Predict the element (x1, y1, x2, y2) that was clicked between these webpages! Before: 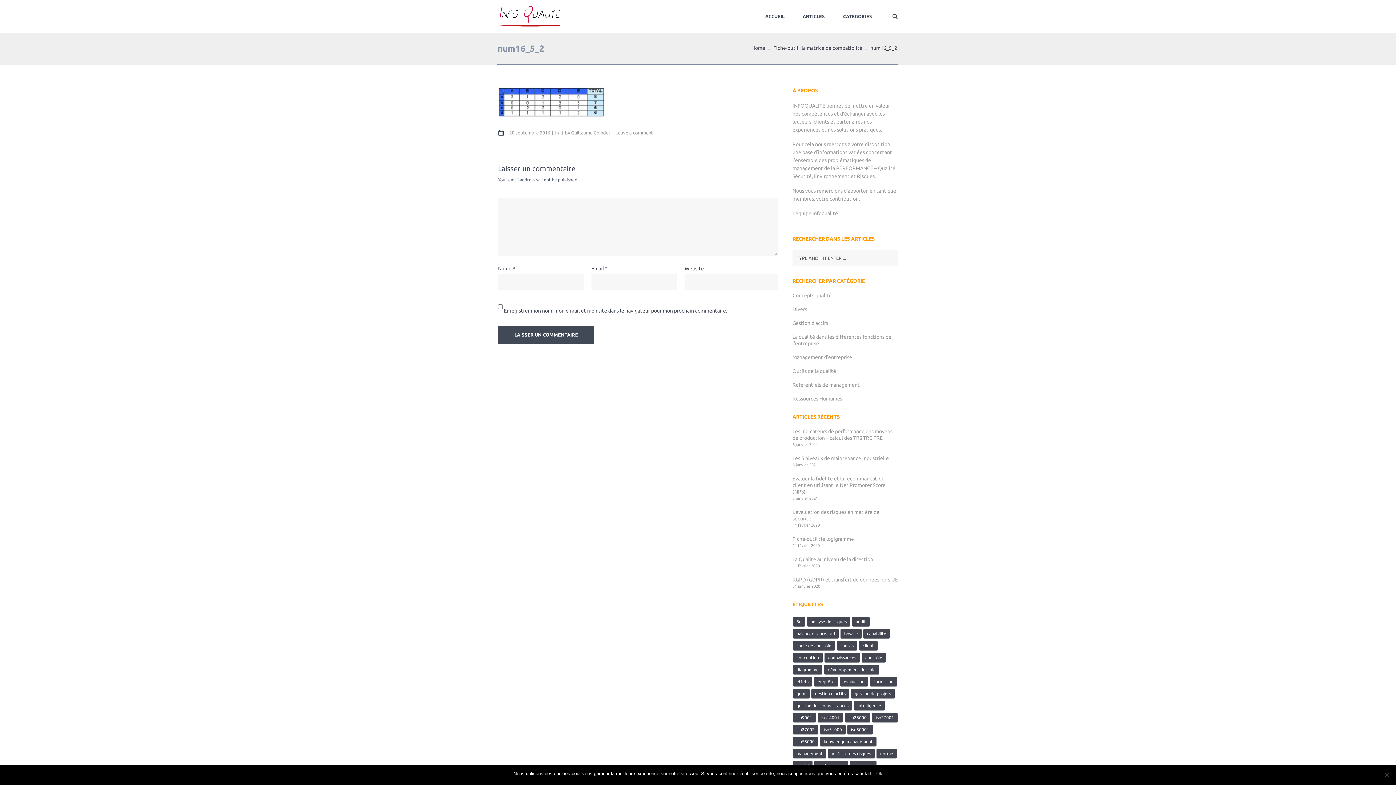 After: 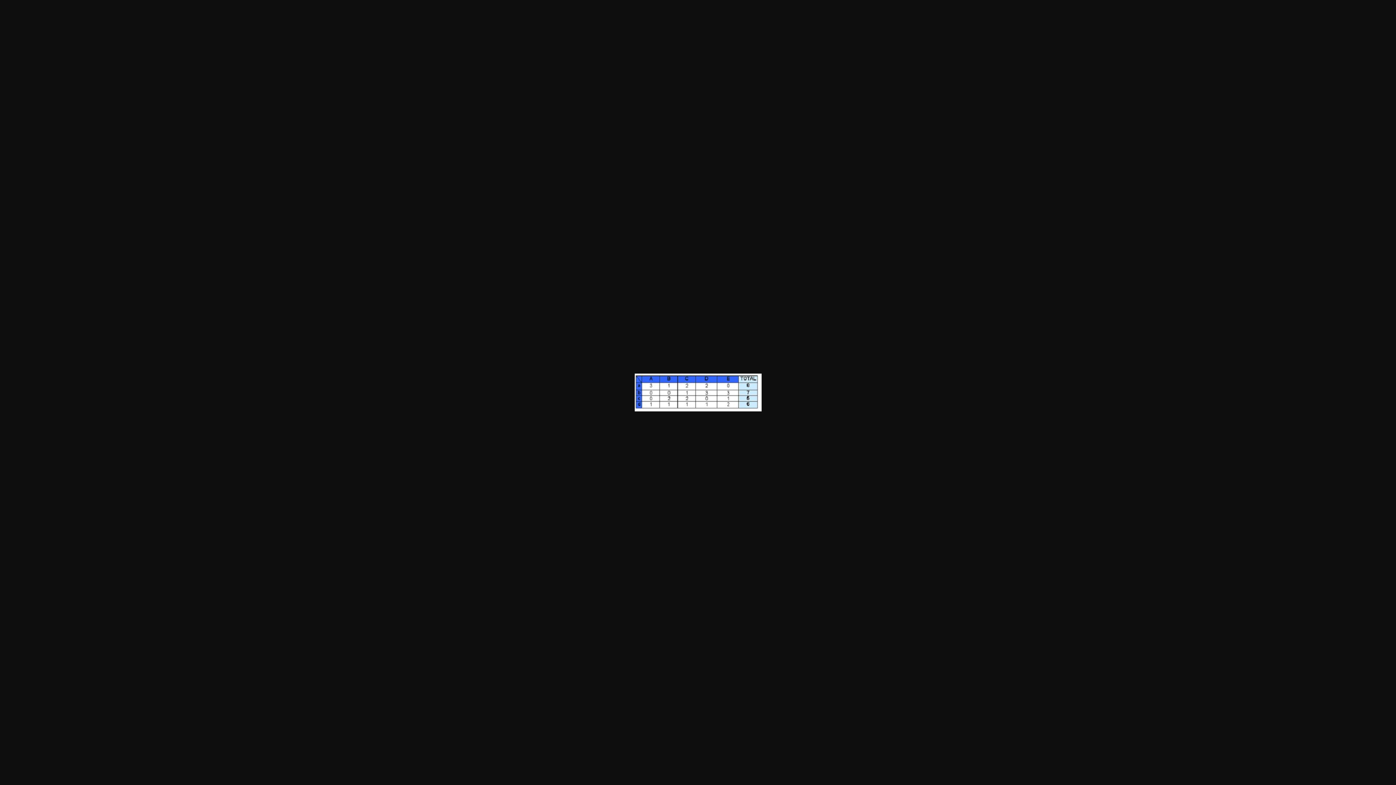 Action: bbox: (498, 114, 607, 120)